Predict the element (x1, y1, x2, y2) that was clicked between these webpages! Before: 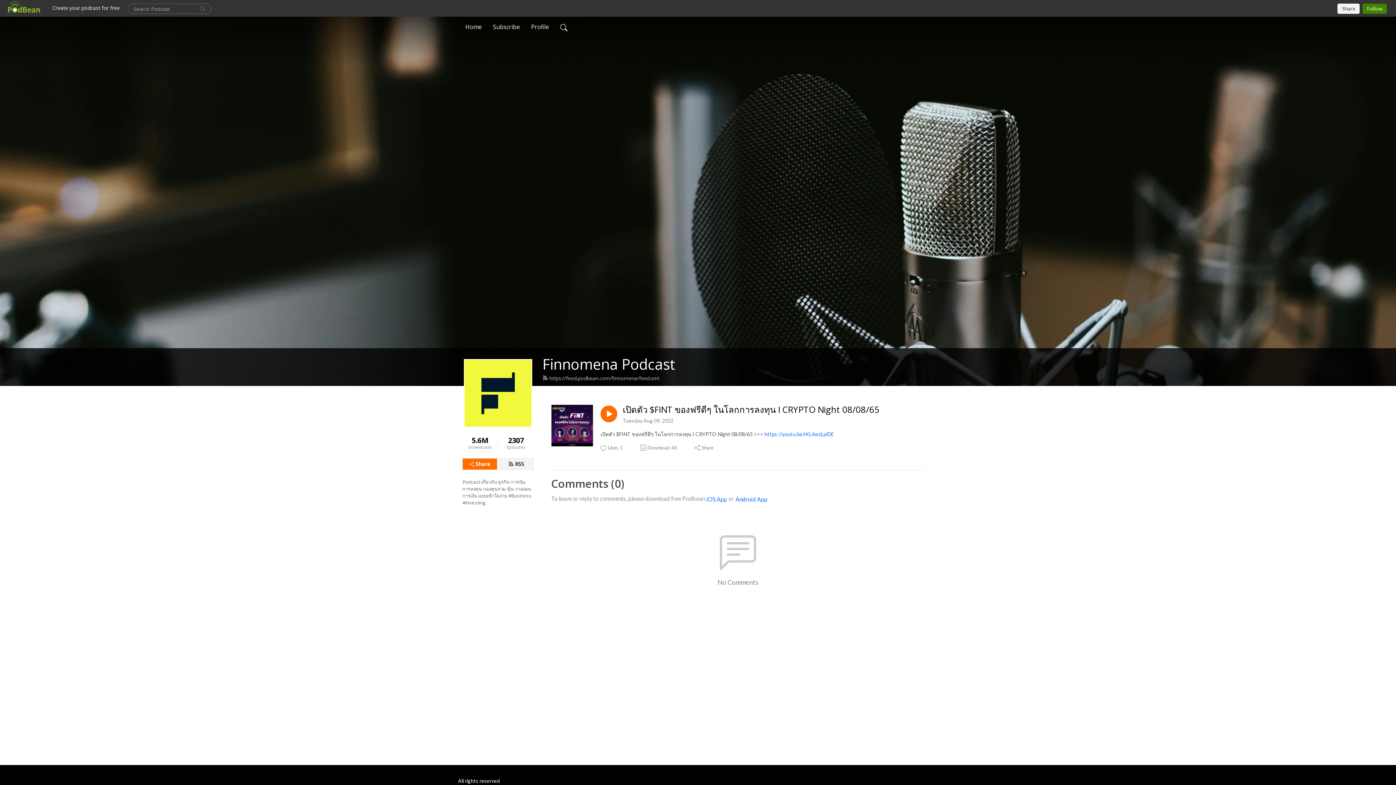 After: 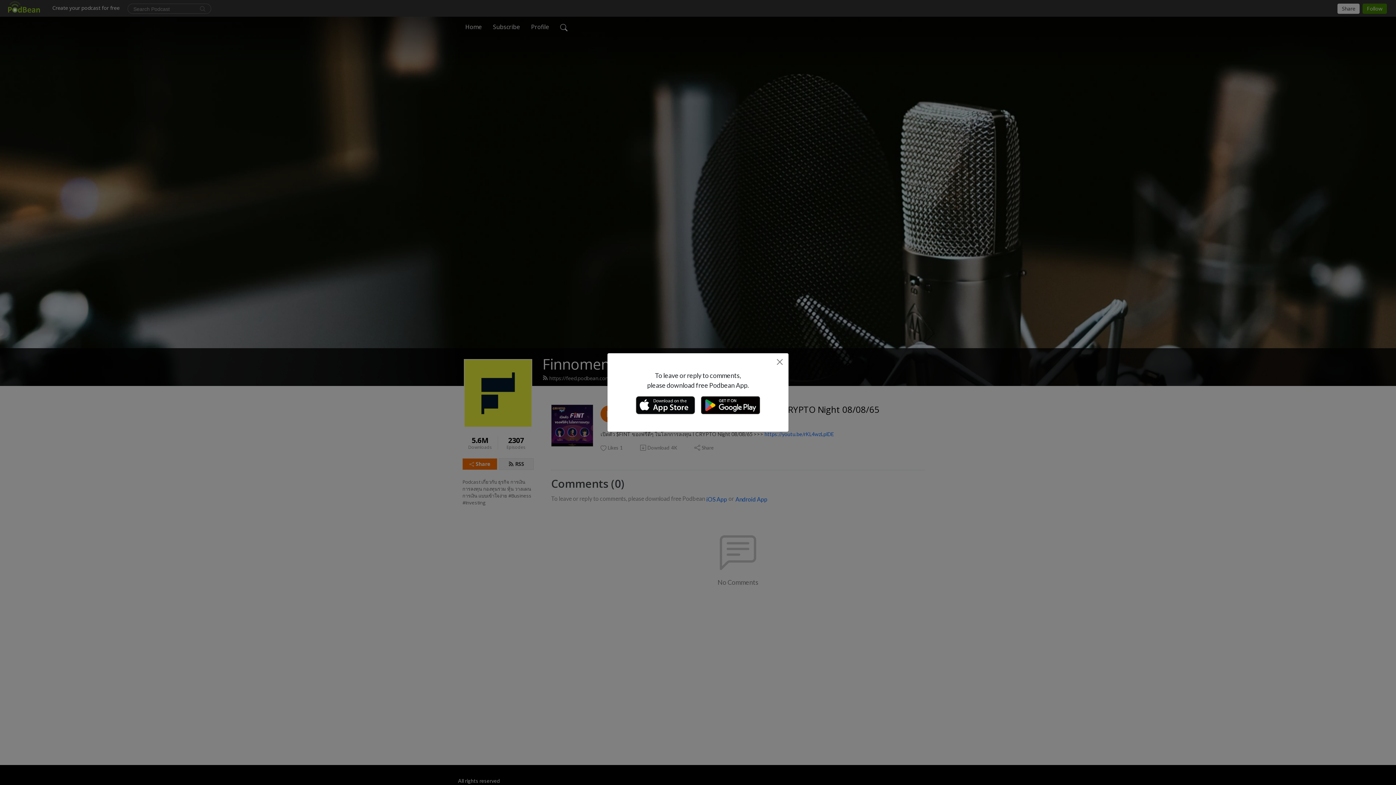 Action: bbox: (735, 494, 768, 504) label: Android App